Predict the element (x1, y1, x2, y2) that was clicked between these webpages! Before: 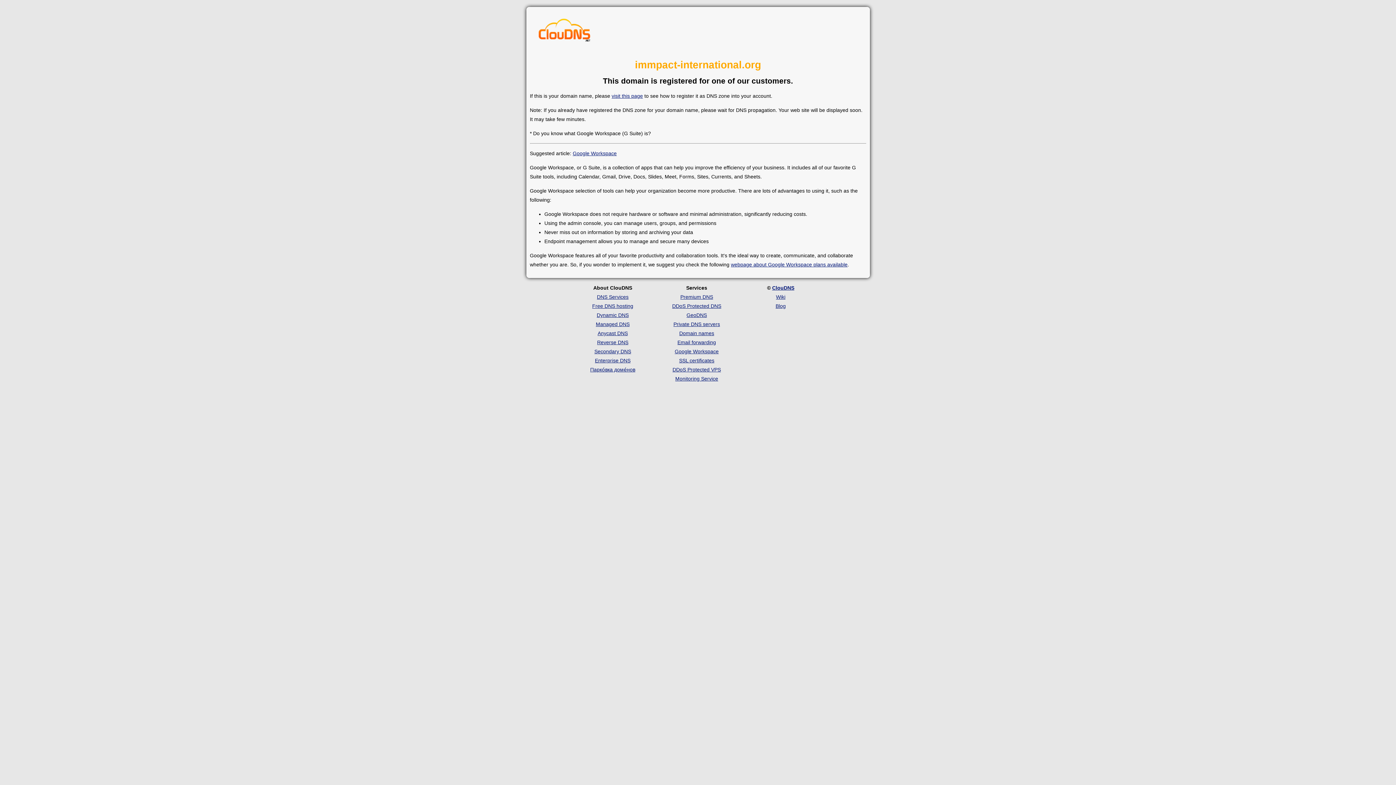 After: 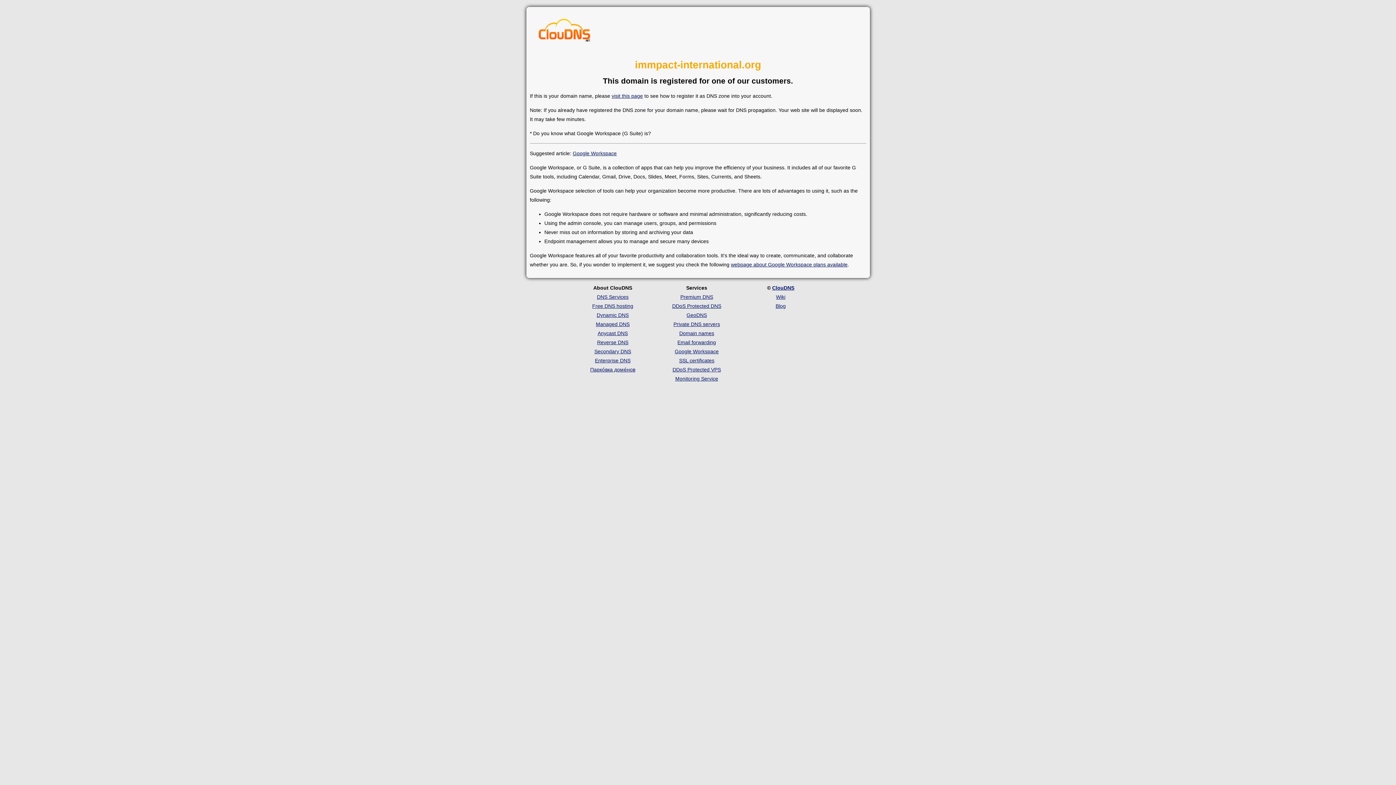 Action: bbox: (537, 17, 591, 46)